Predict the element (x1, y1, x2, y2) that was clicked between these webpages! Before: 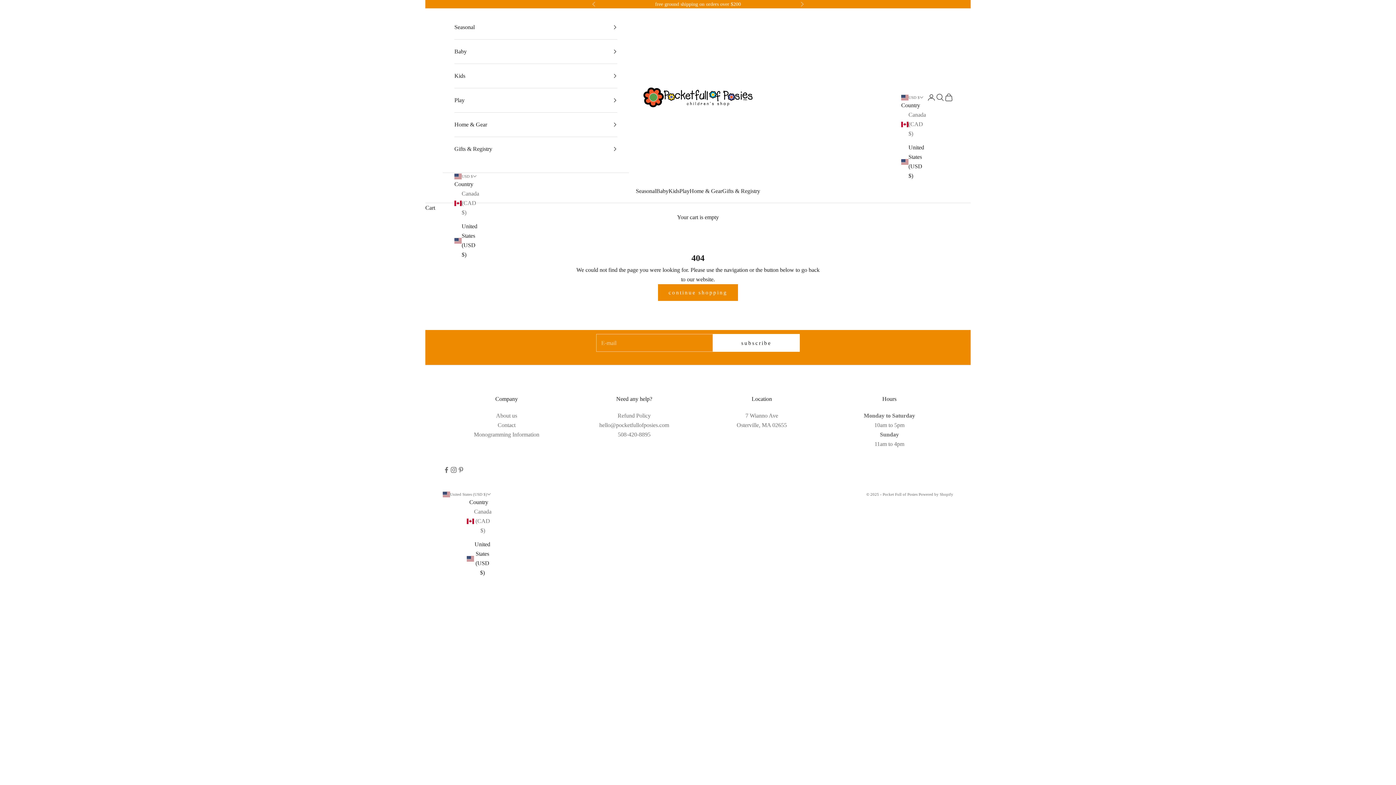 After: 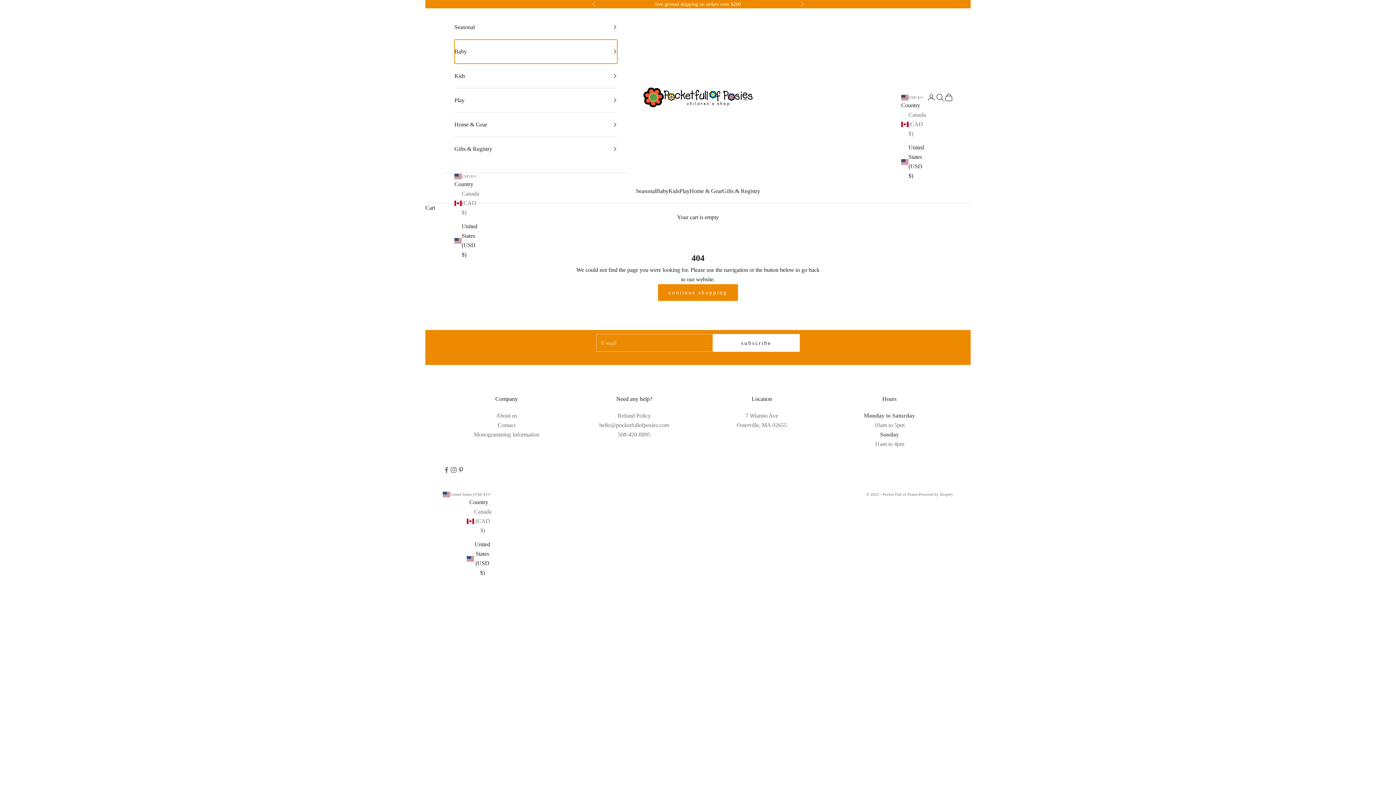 Action: bbox: (454, 39, 617, 63) label: Baby